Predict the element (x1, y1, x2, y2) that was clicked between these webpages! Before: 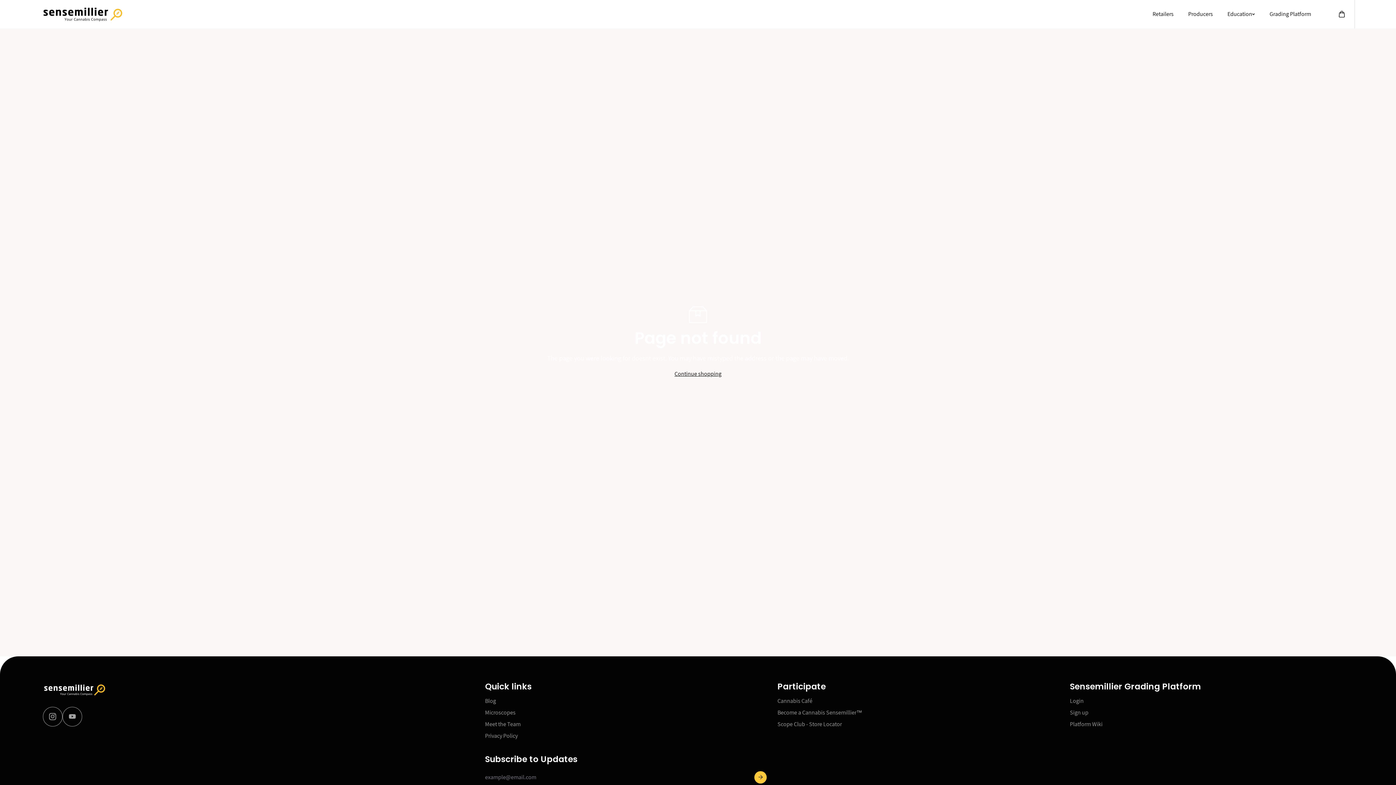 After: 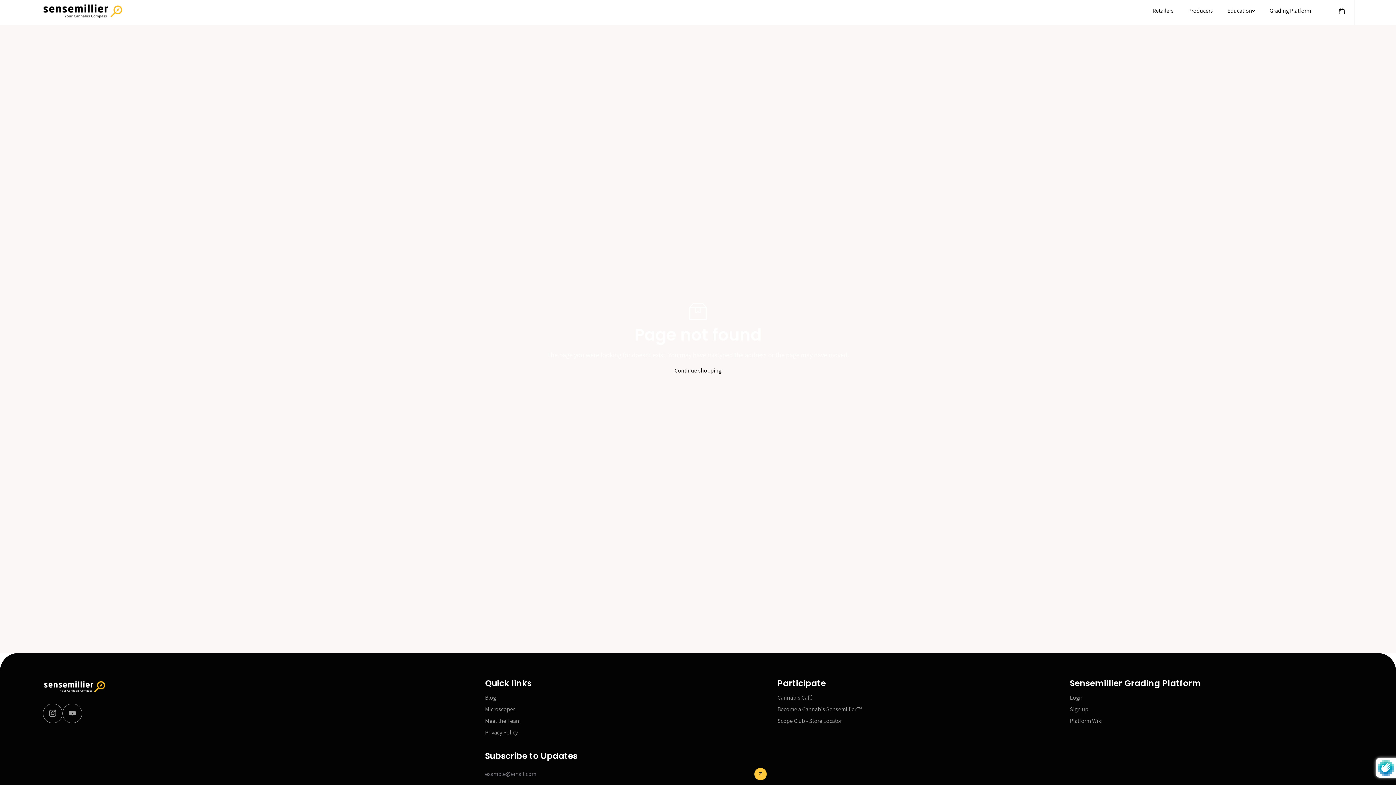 Action: bbox: (754, 771, 766, 783) label: Subscribe